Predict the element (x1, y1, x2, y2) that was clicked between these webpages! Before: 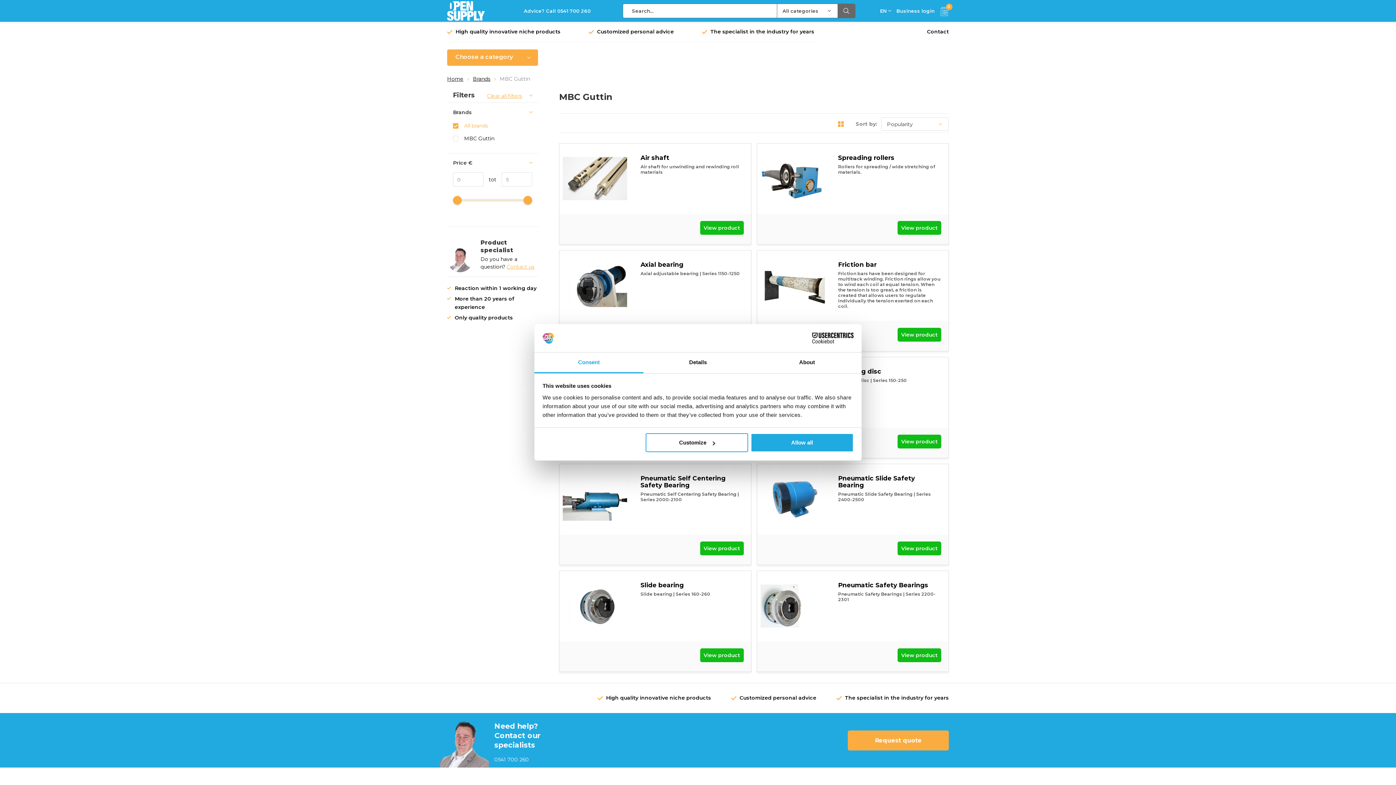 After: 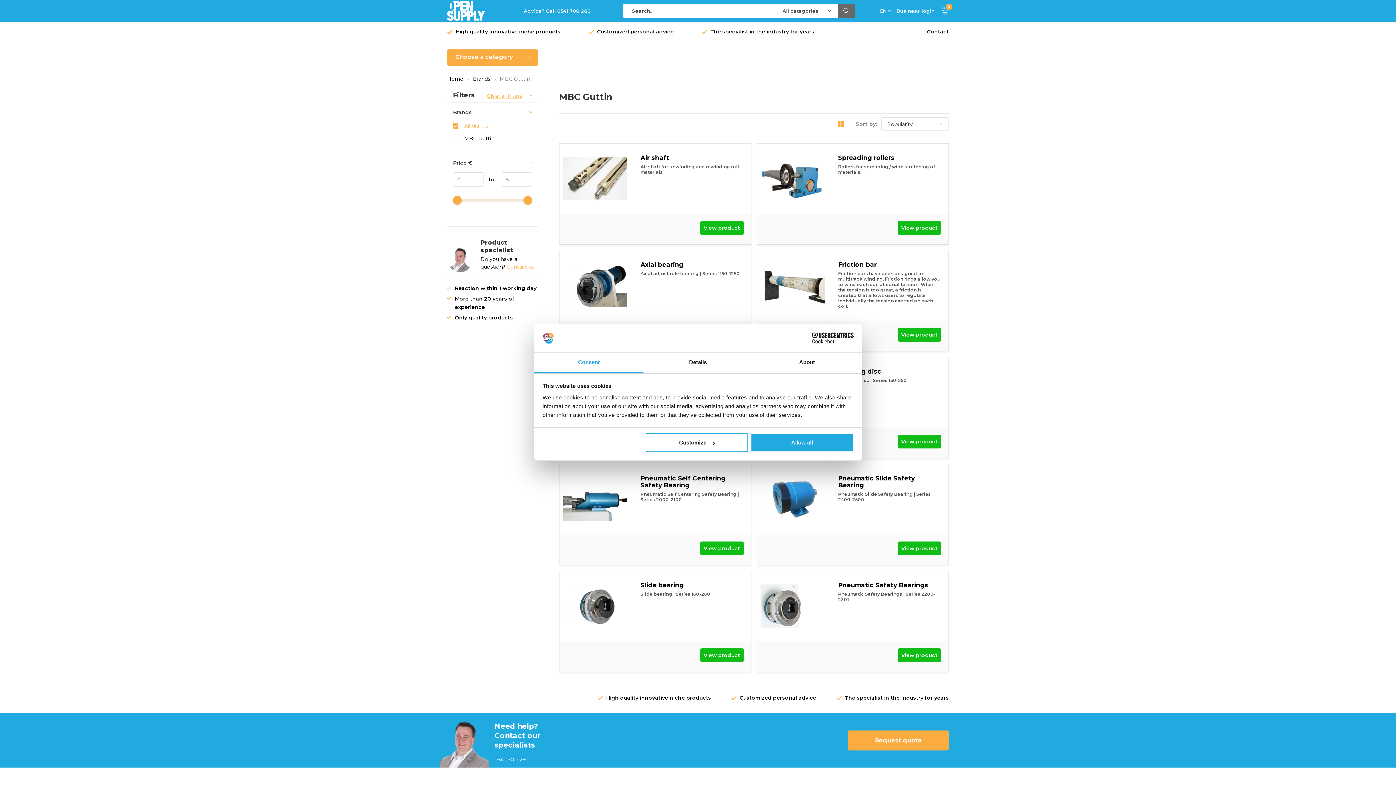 Action: bbox: (453, 196, 461, 204)